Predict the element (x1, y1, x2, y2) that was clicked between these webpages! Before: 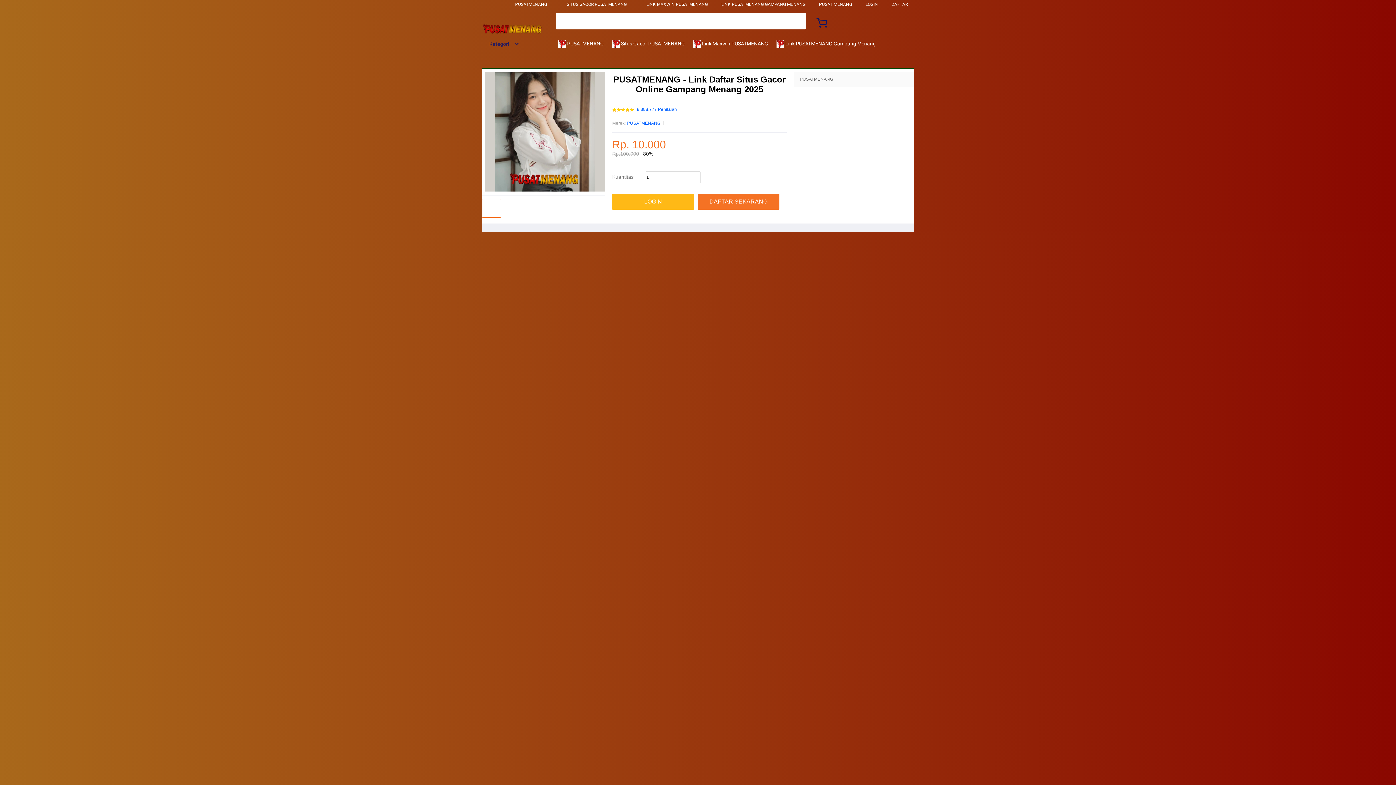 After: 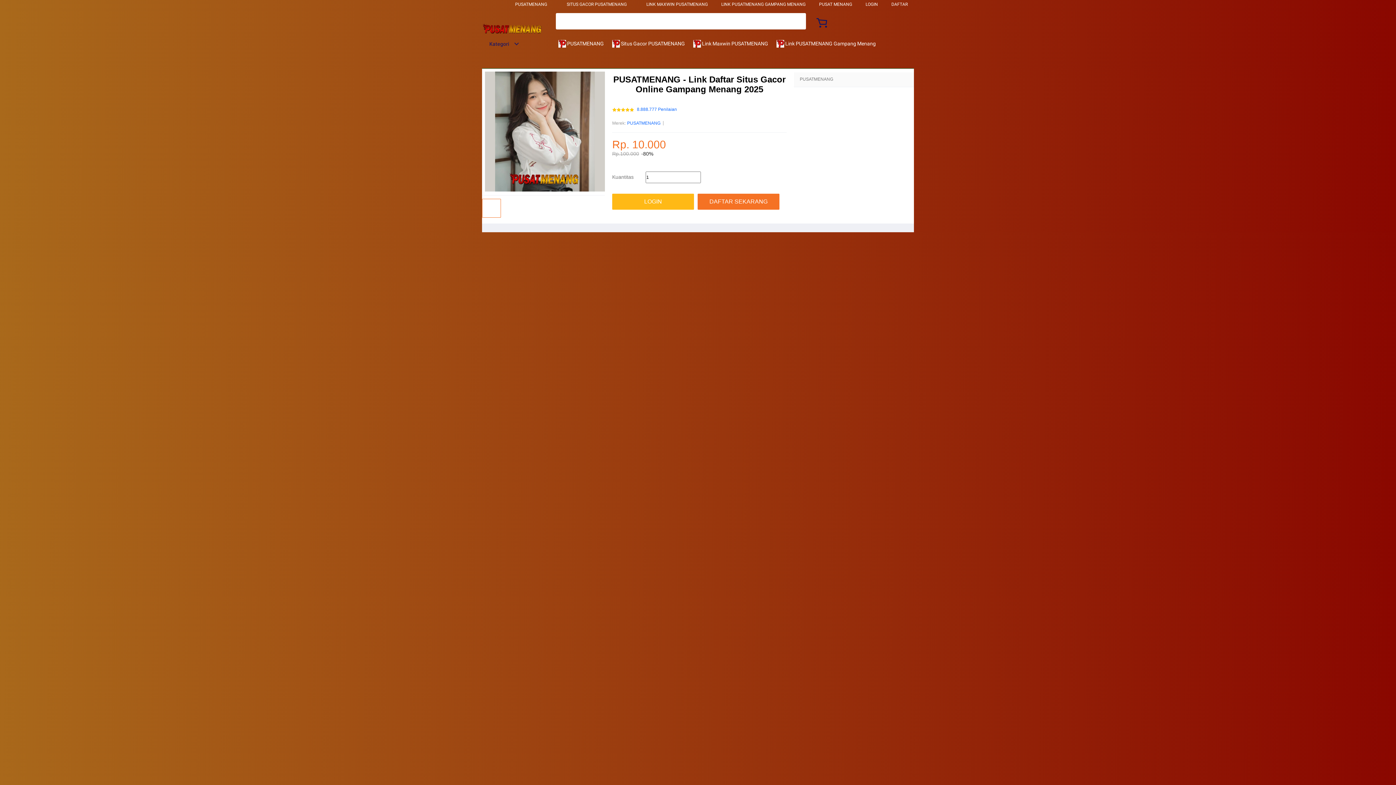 Action: bbox: (646, 1, 708, 6) label: LINK MAXWIN PUSATMENANG